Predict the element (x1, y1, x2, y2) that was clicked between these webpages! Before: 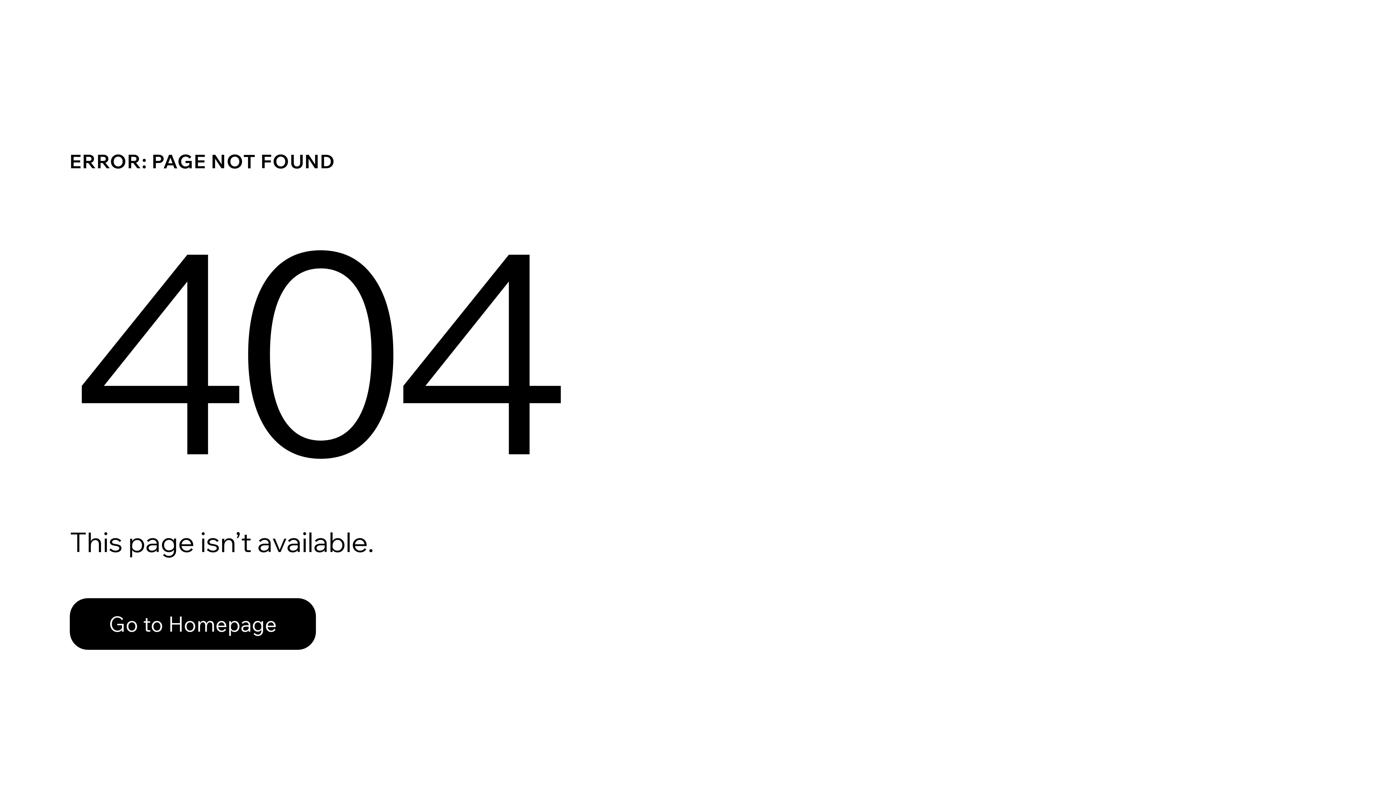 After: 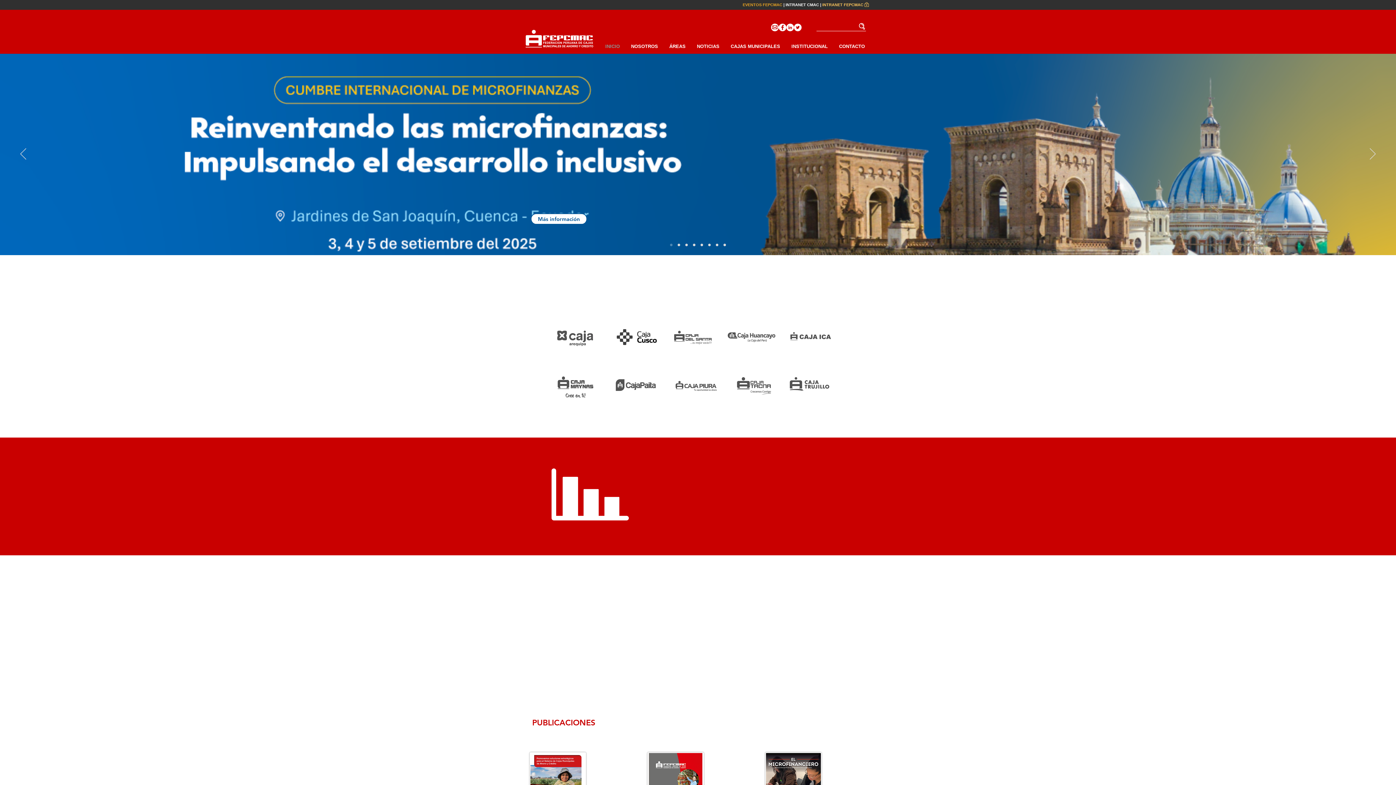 Action: label: Go to Homepage bbox: (69, 582, 768, 659)